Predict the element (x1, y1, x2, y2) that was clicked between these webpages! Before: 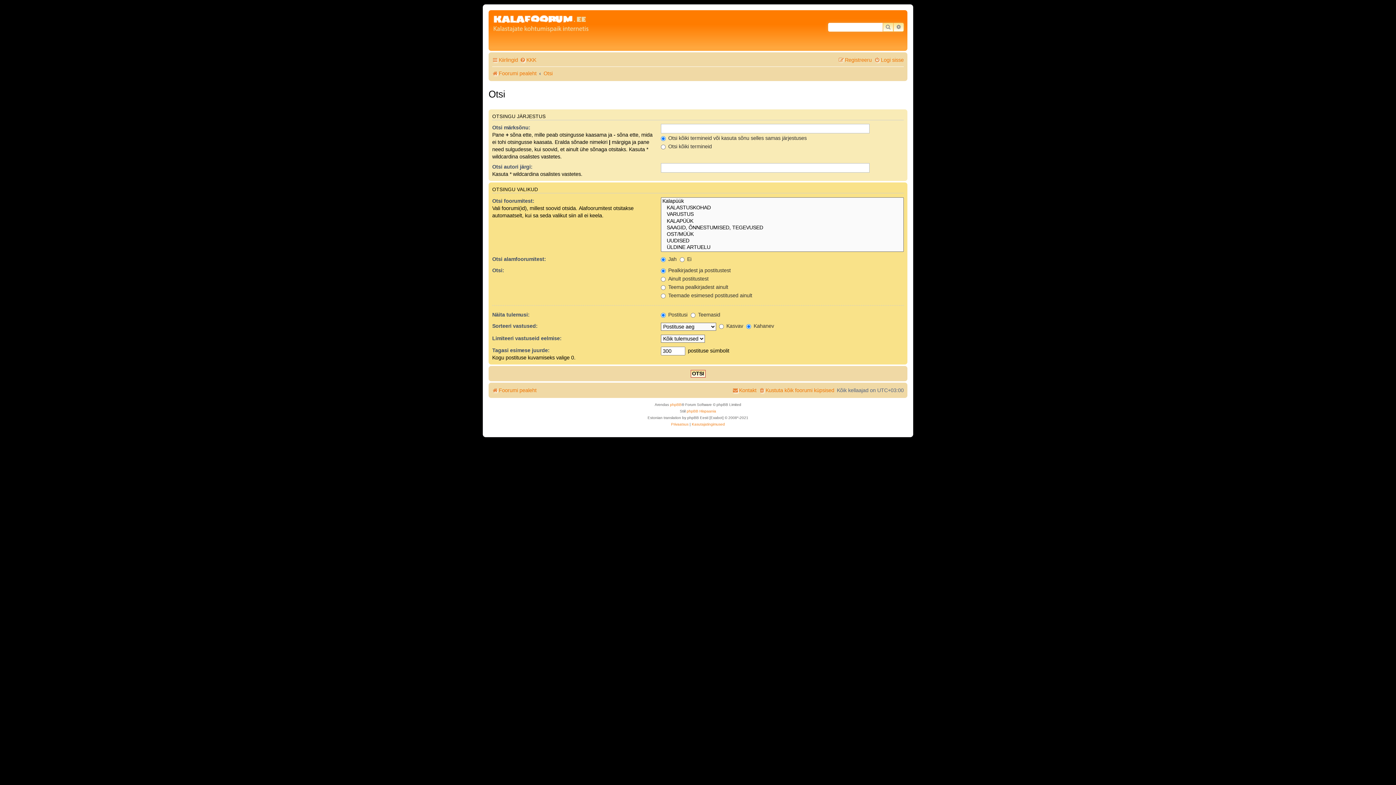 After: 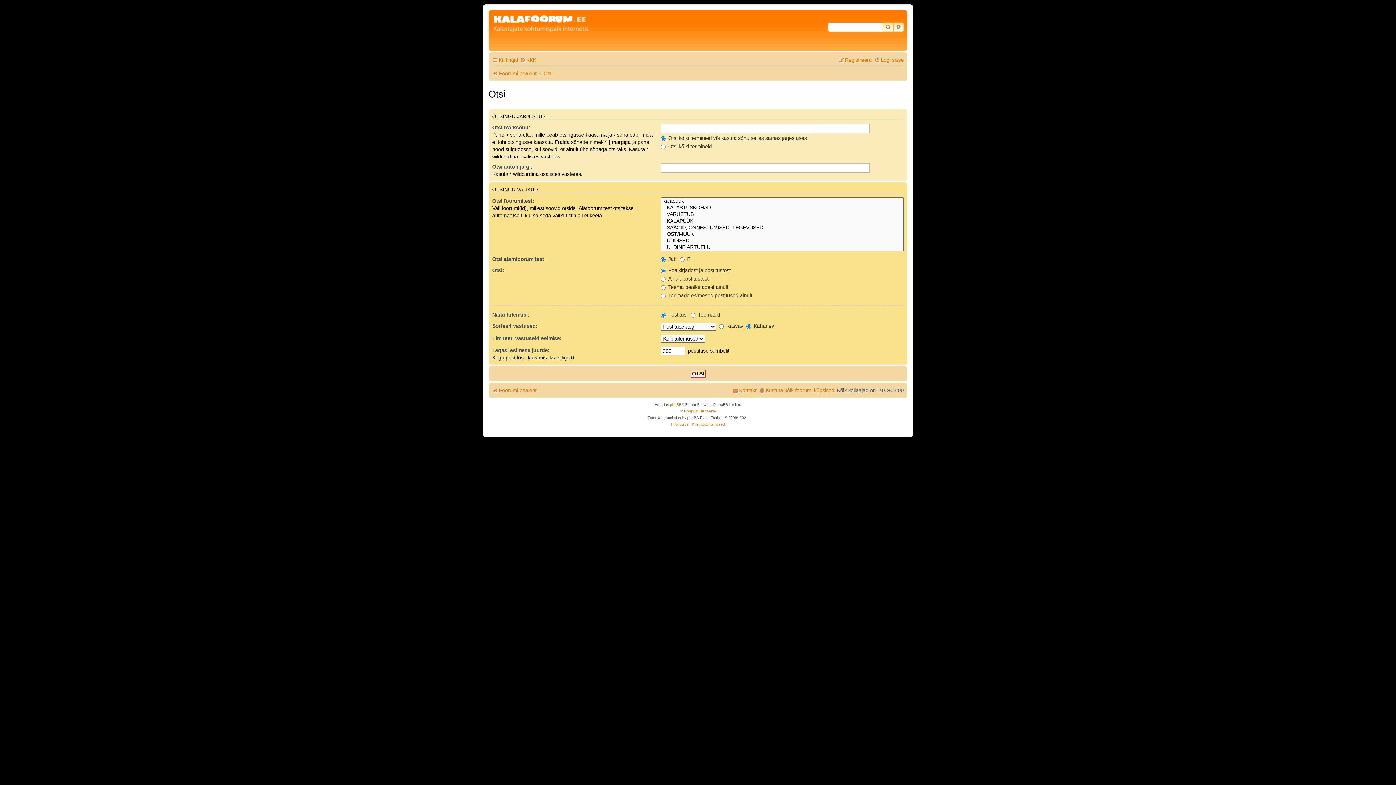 Action: bbox: (882, 22, 893, 31) label: OTSI